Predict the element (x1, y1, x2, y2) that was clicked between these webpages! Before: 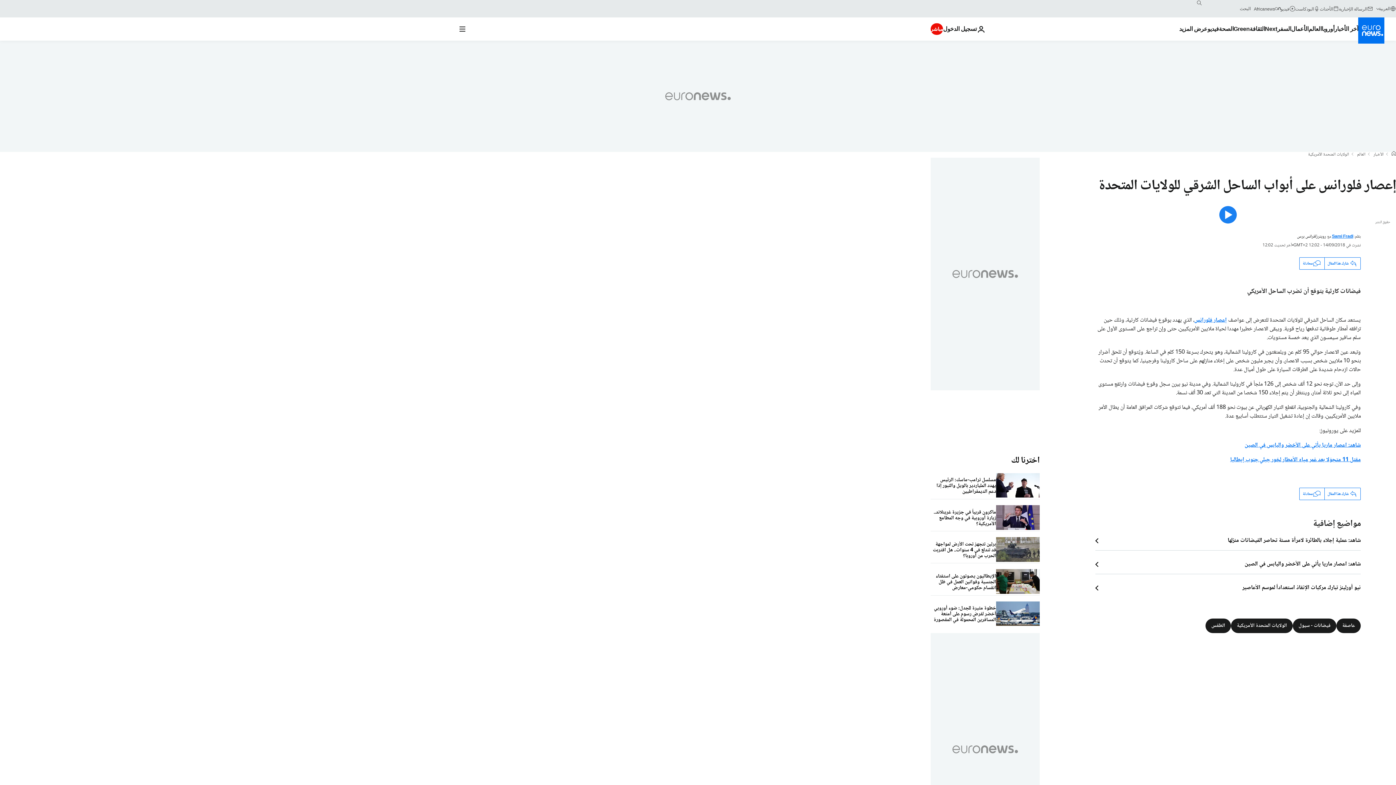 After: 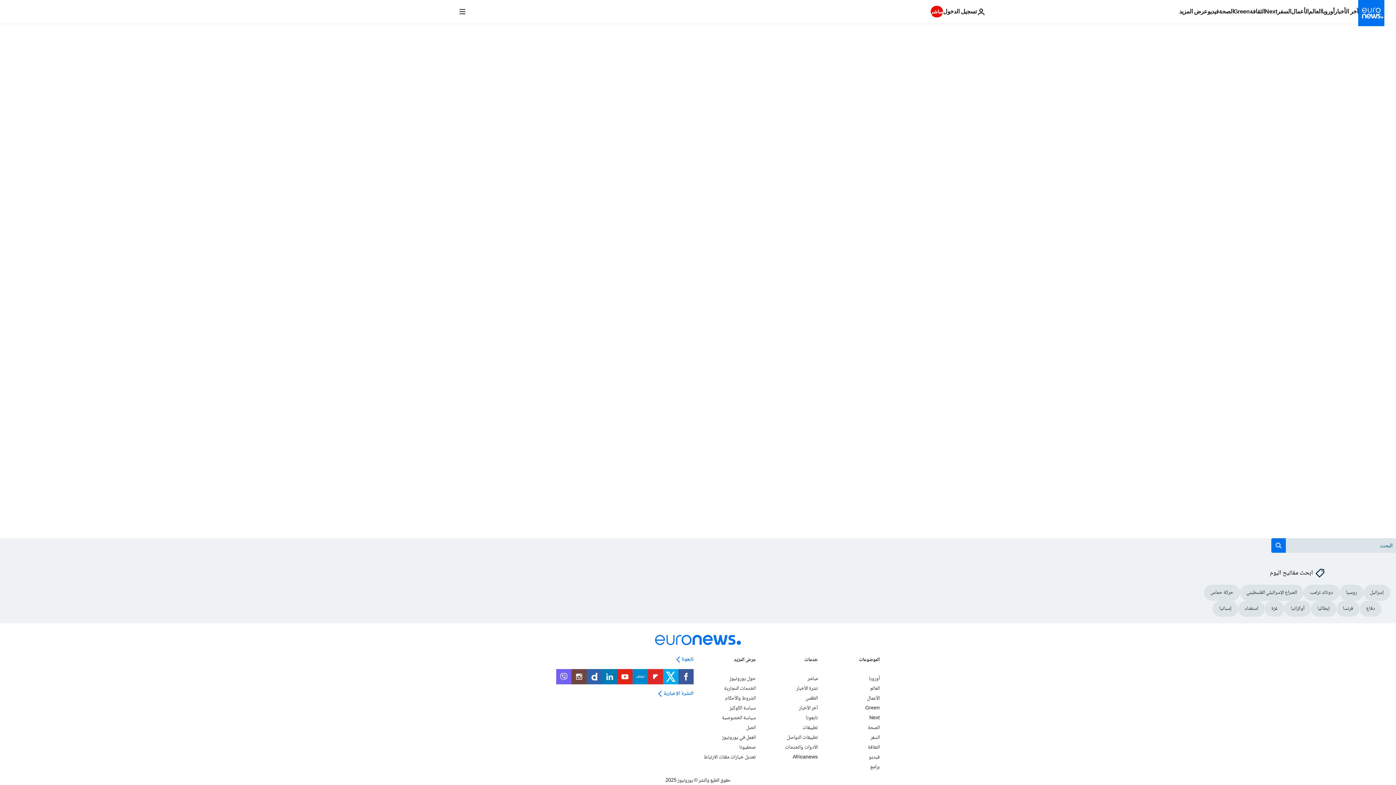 Action: bbox: (1300, 257, 1324, 269) label: محادثة